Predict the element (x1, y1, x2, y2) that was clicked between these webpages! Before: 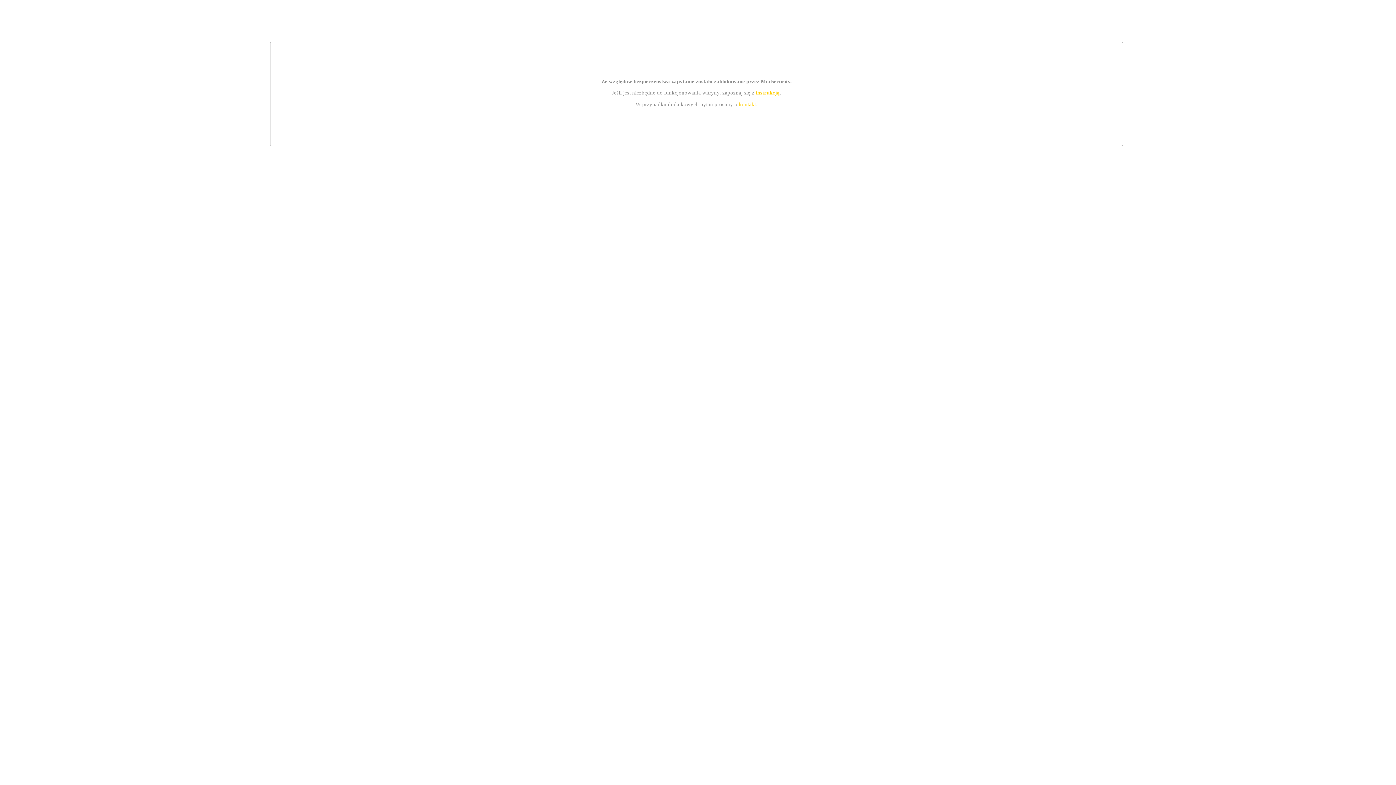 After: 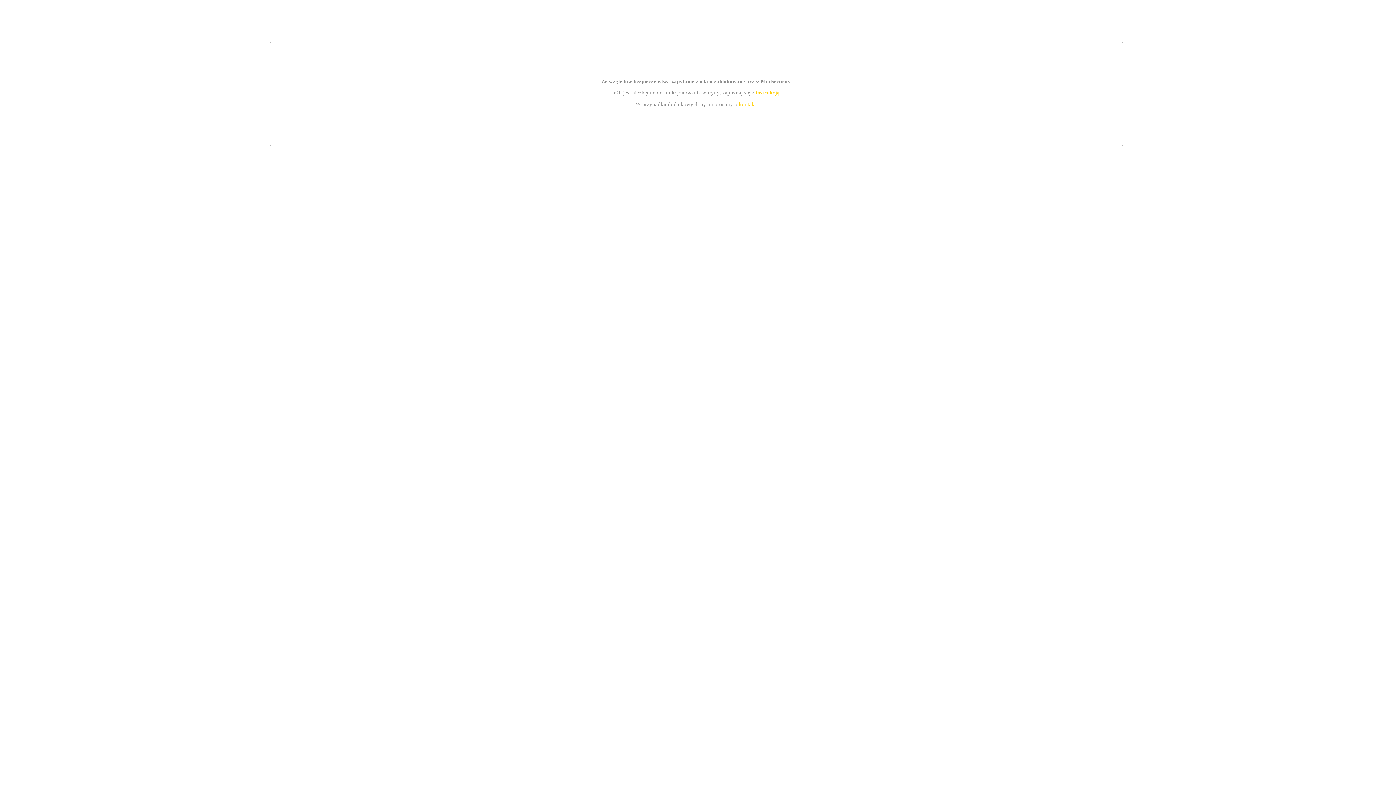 Action: label: instrukcją bbox: (755, 89, 779, 95)